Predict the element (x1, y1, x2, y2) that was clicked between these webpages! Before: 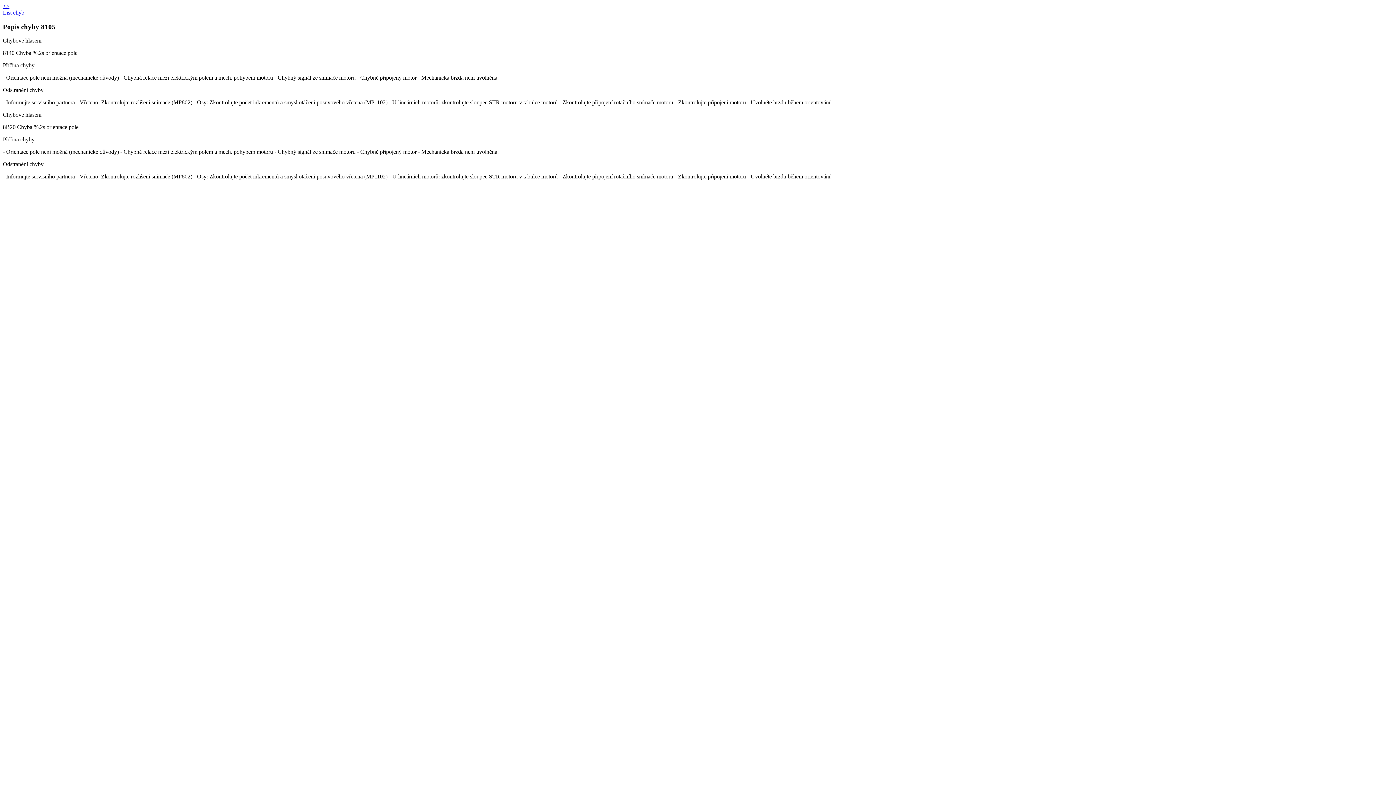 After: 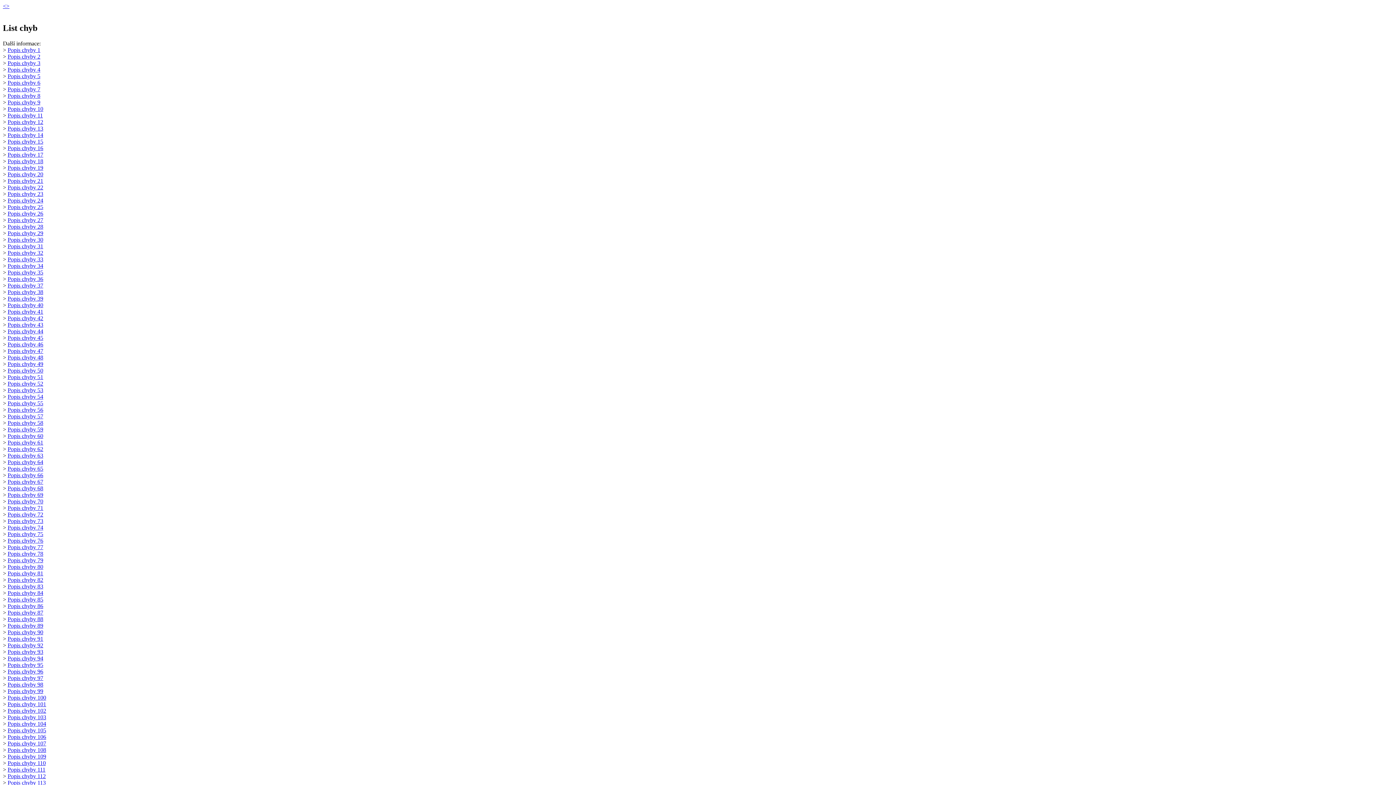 Action: label: List chyb bbox: (2, 9, 24, 15)